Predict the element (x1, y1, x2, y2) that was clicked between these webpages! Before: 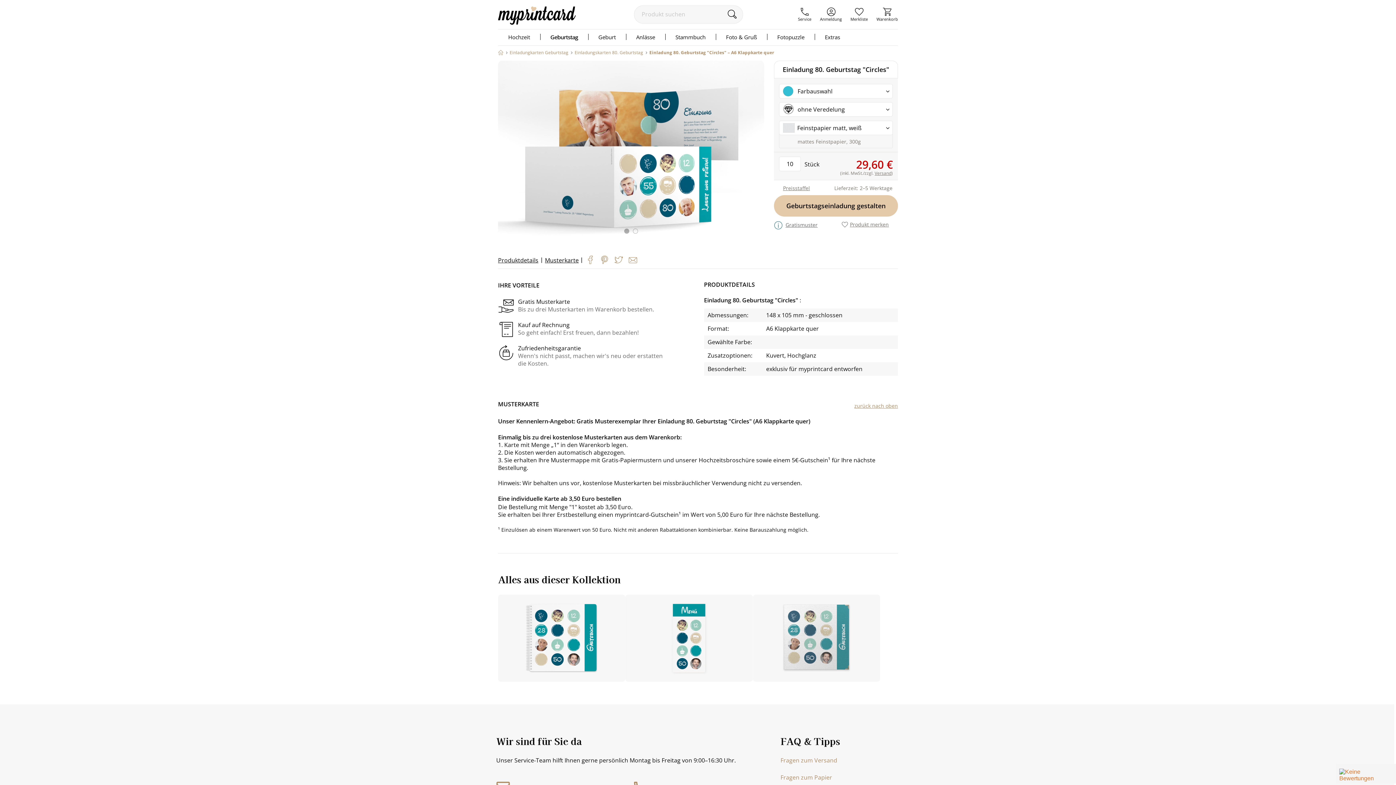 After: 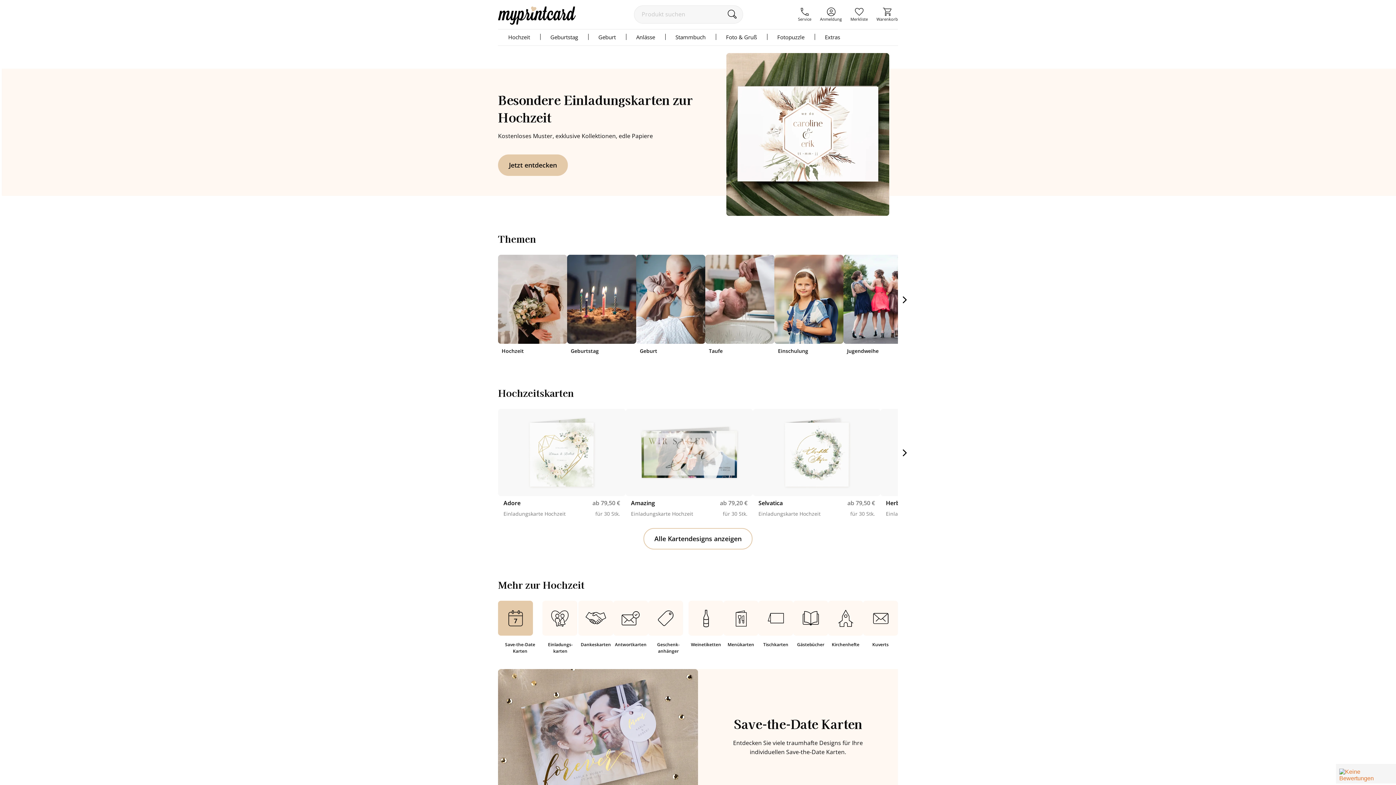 Action: bbox: (498, 48, 503, 57)